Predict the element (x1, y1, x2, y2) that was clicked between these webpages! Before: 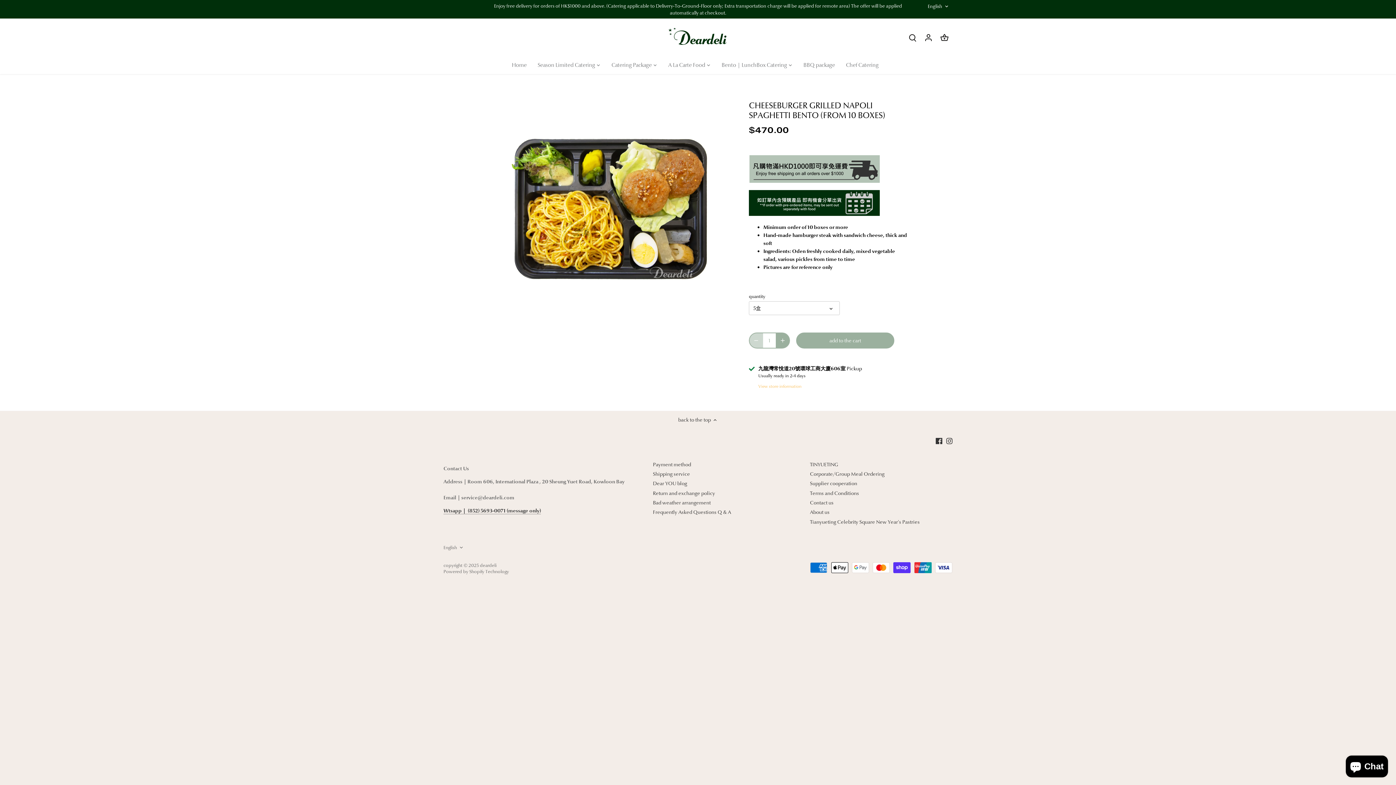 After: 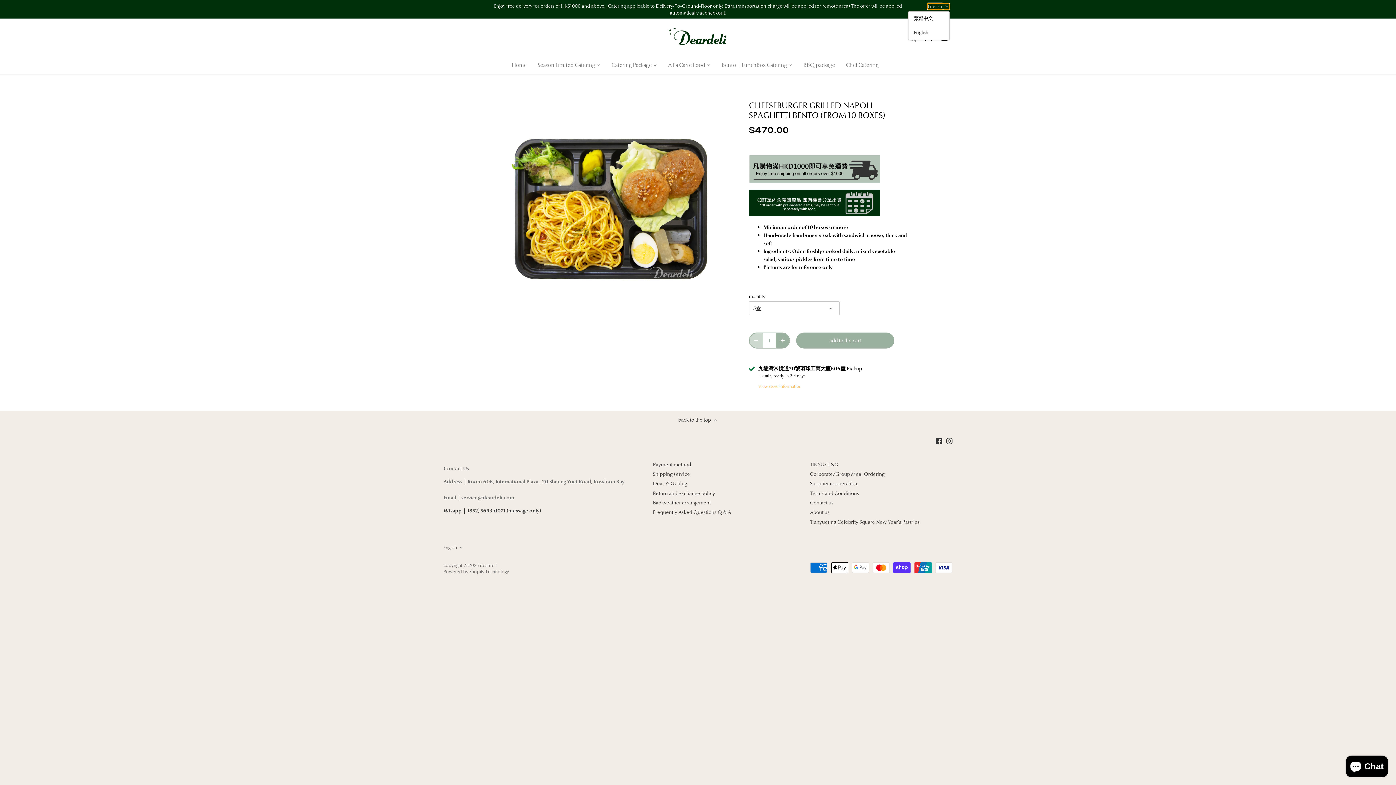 Action: bbox: (928, 3, 949, 9) label: English